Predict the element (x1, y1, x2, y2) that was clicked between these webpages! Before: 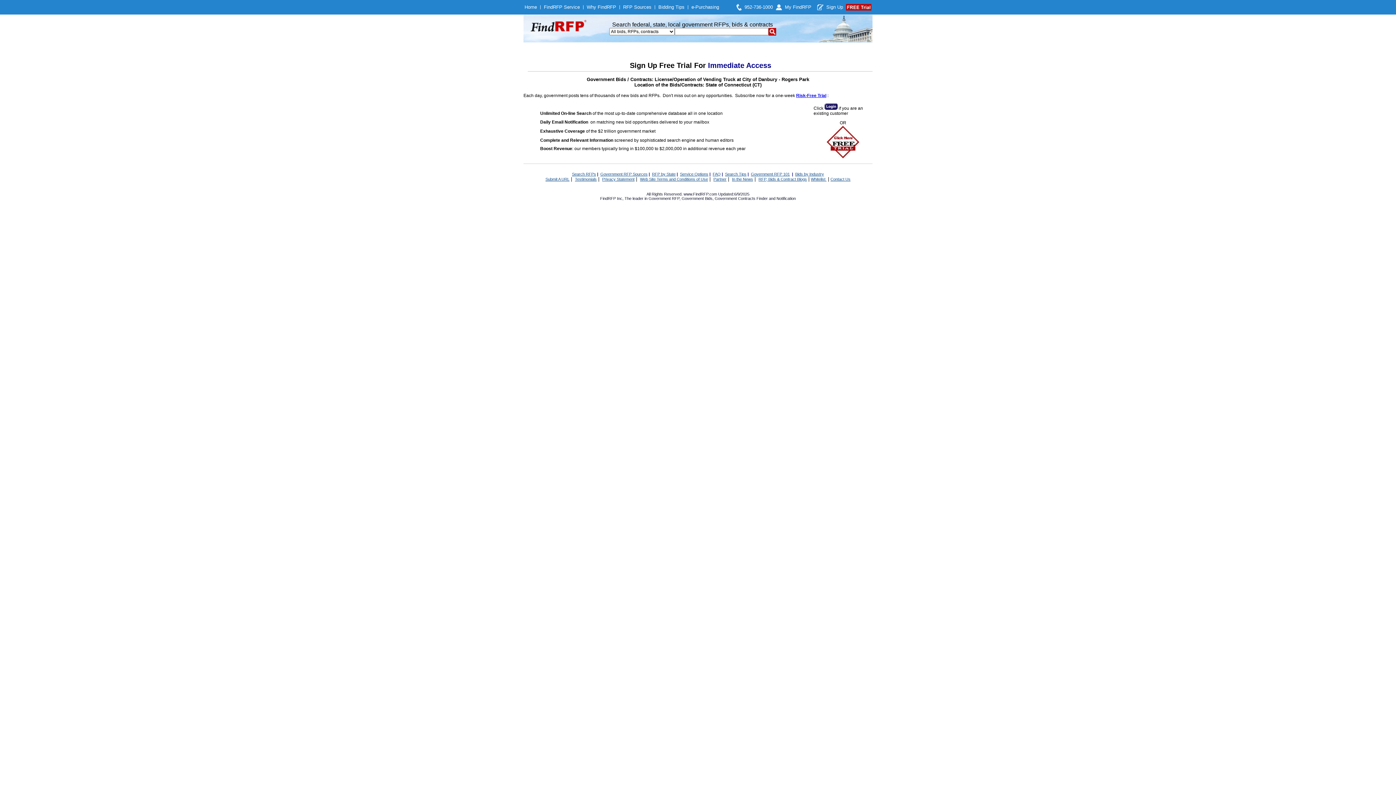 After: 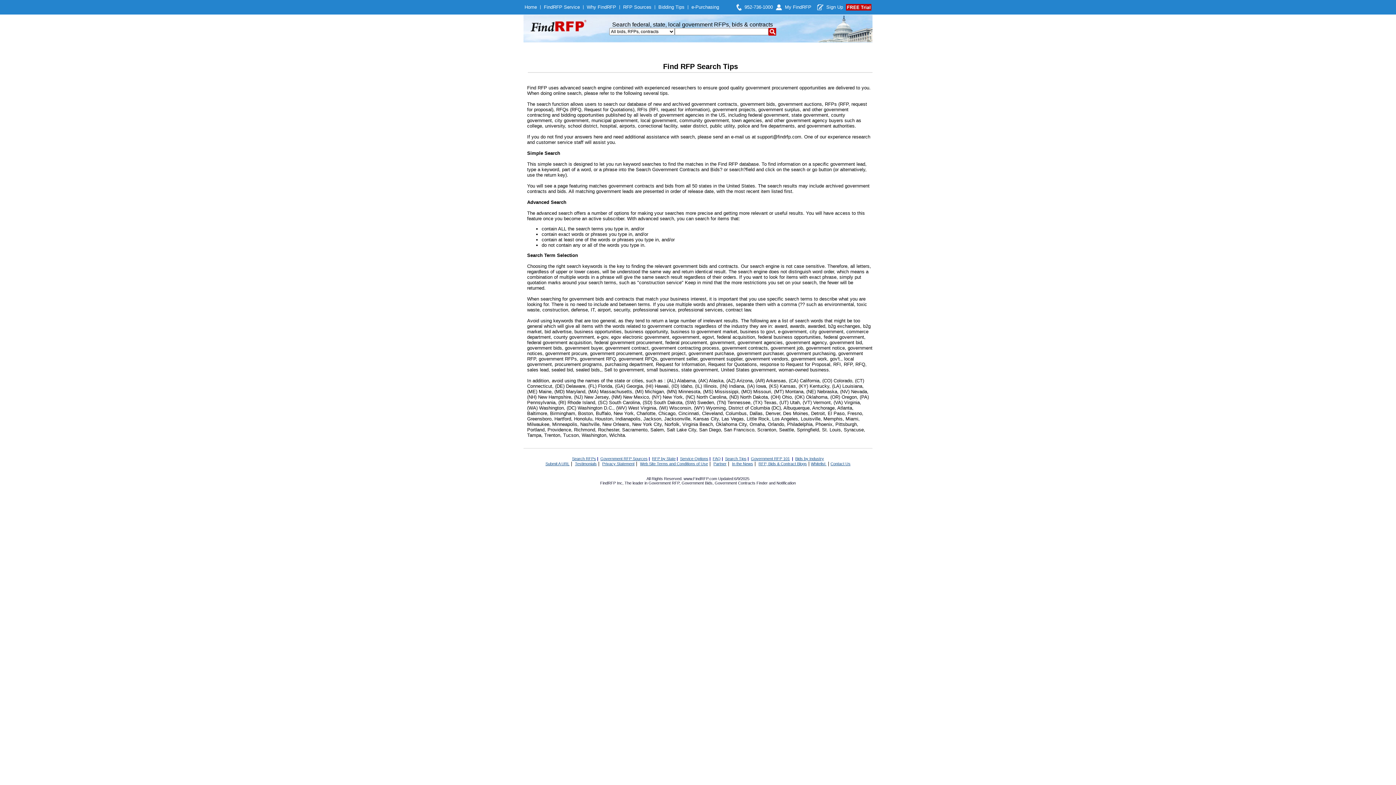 Action: bbox: (725, 172, 746, 176) label: Search Tips